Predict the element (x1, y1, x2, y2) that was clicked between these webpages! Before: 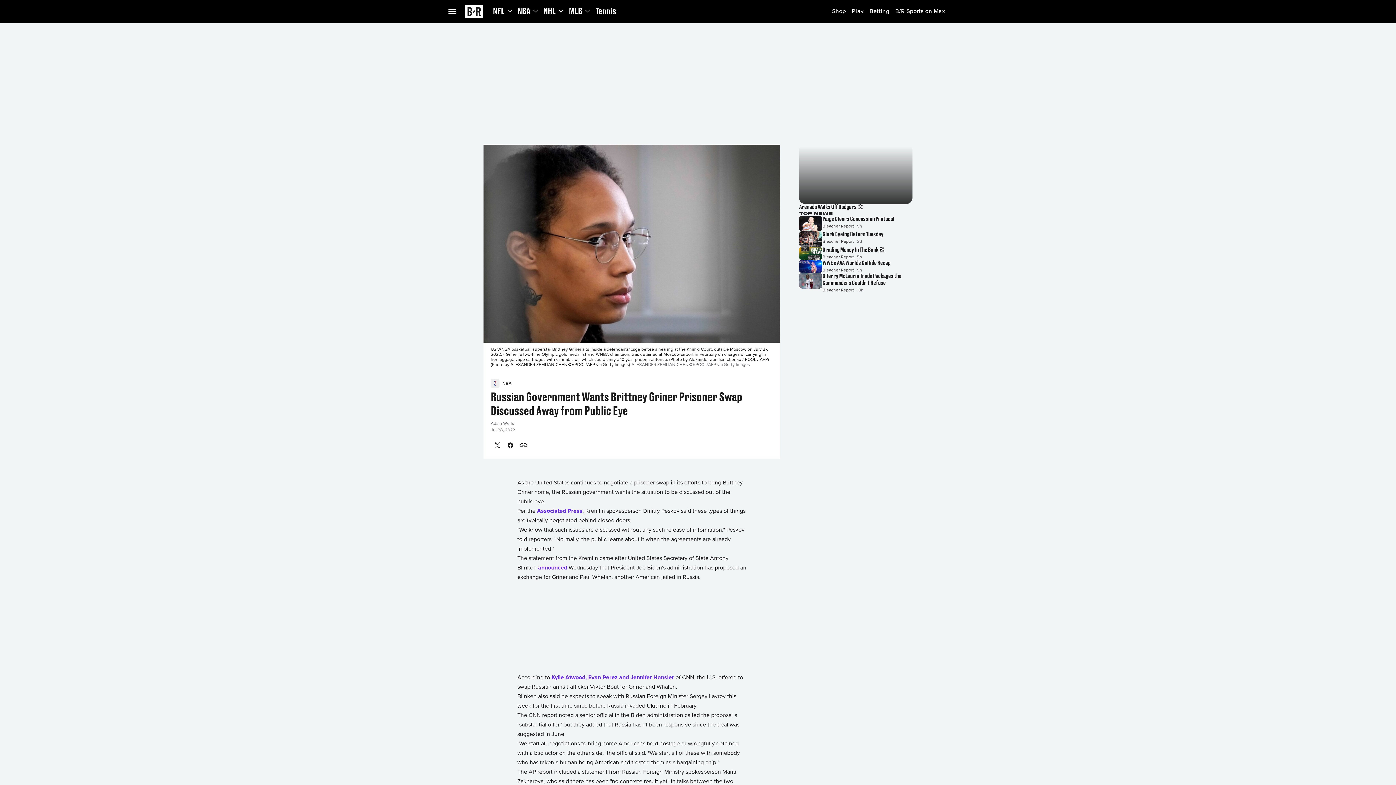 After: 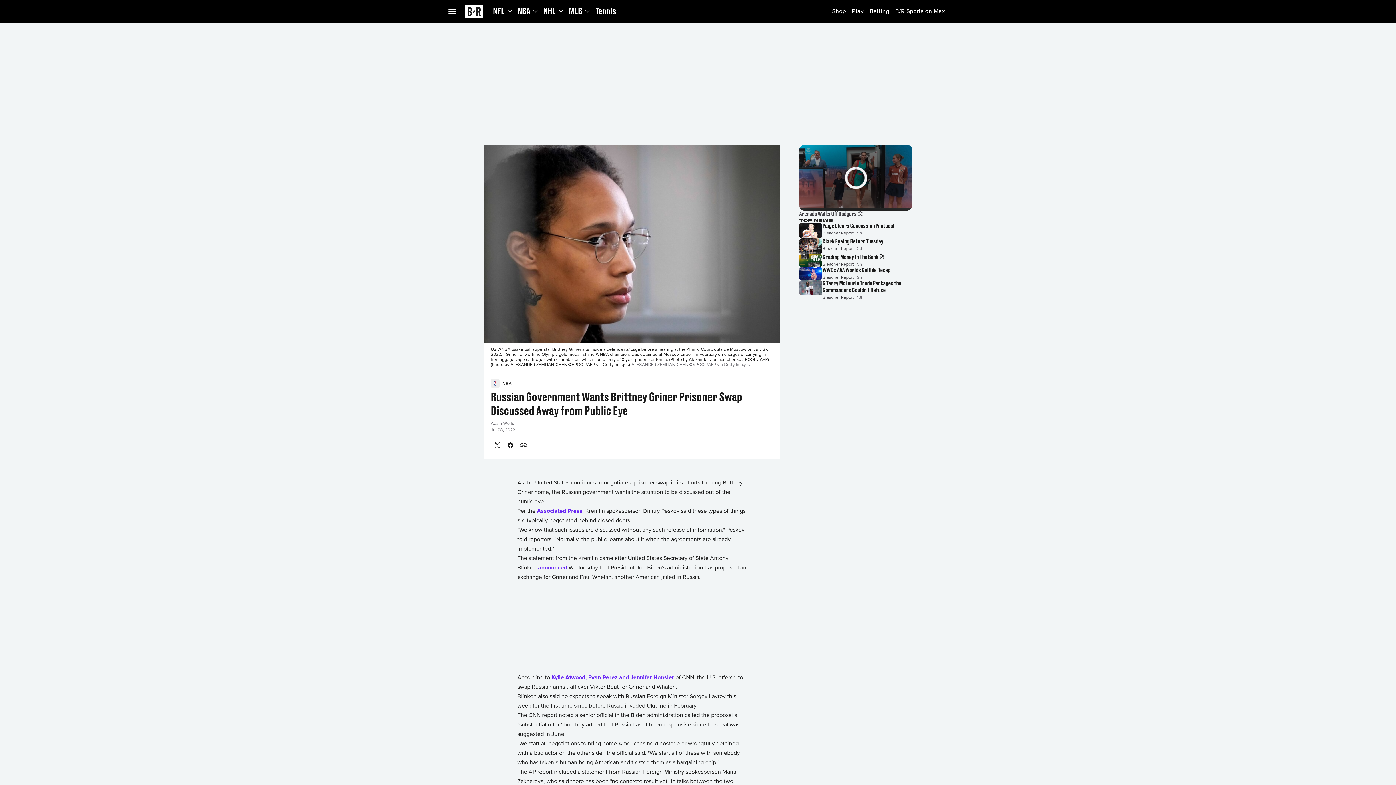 Action: bbox: (799, 144, 912, 215) label: 00:25
Arenado Walks Off Dodgers 😱